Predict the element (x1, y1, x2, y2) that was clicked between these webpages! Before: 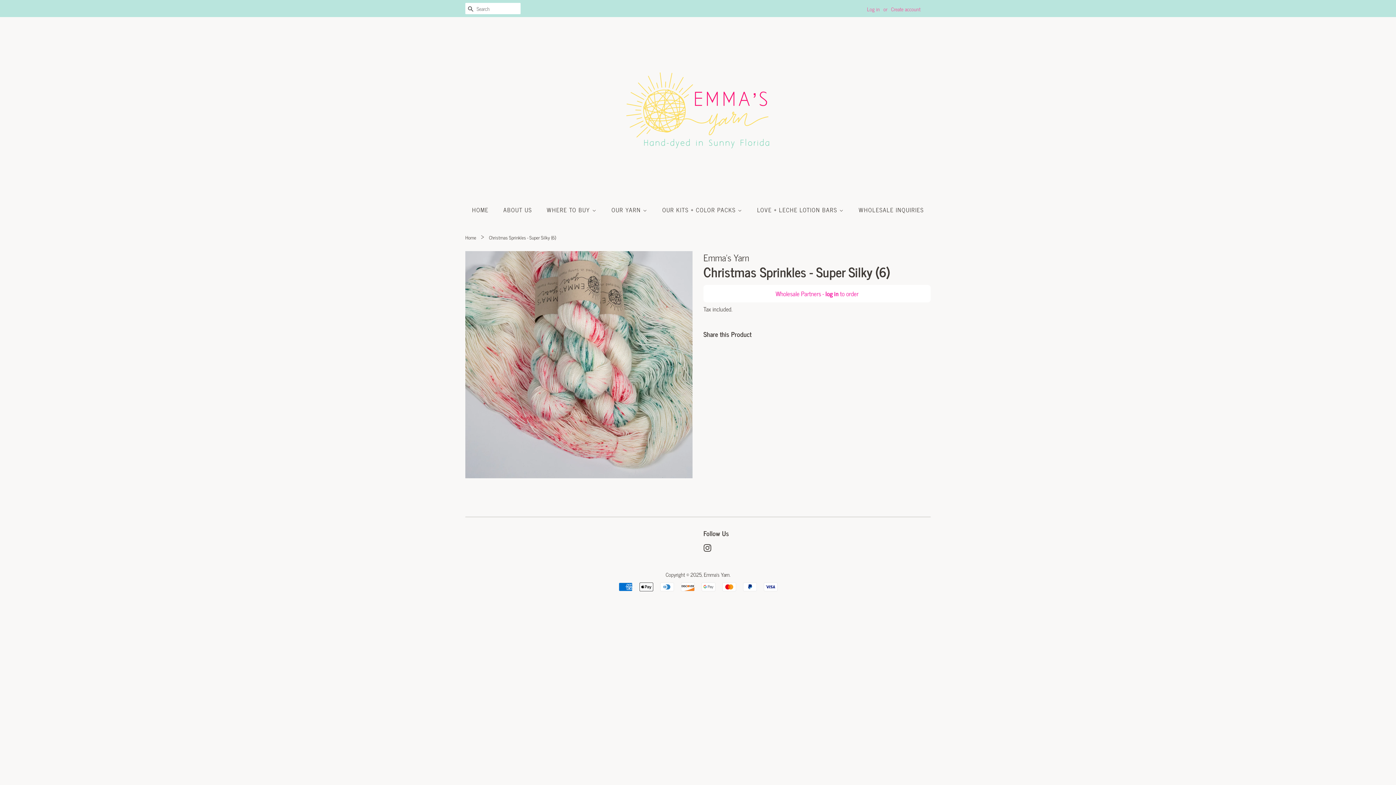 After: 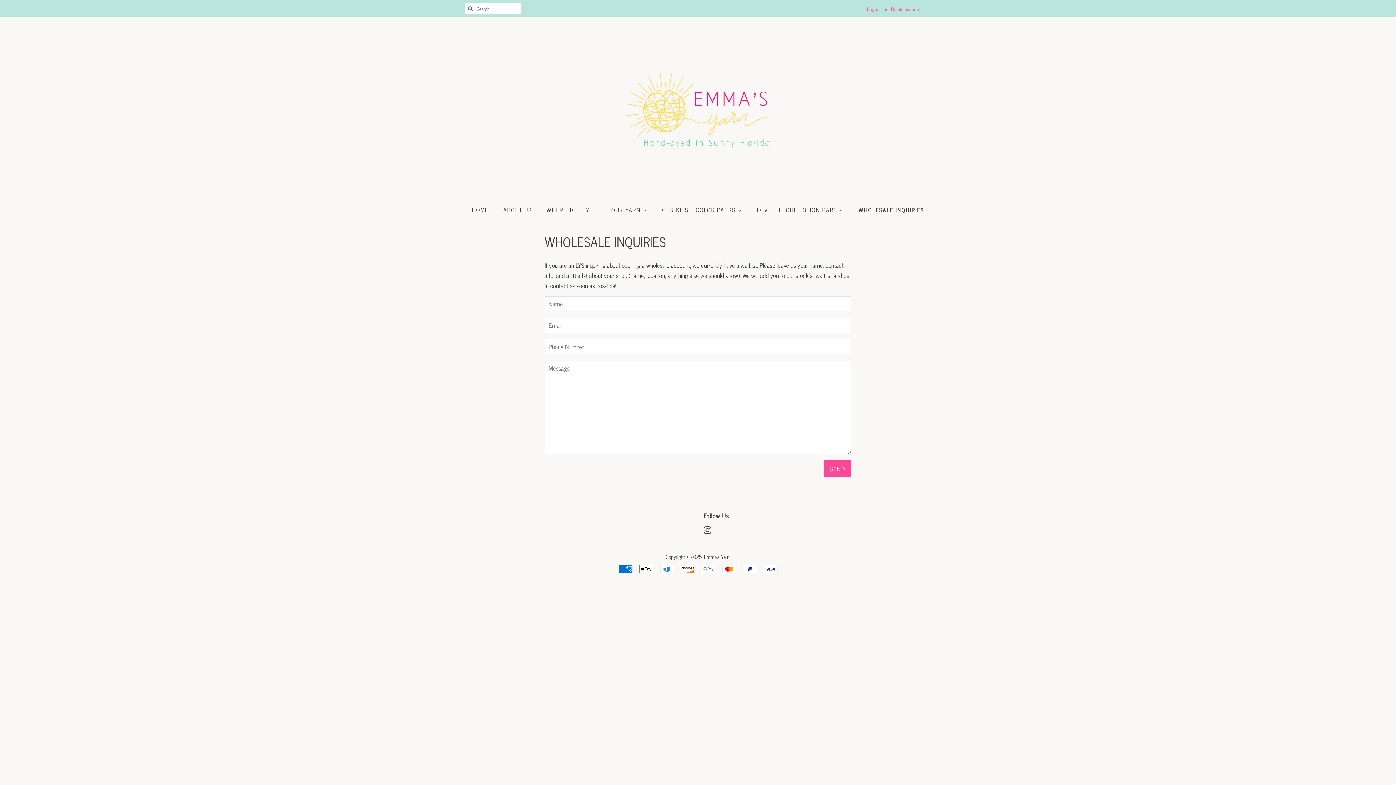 Action: label: WHOLESALE INQUIRIES bbox: (853, 202, 924, 217)